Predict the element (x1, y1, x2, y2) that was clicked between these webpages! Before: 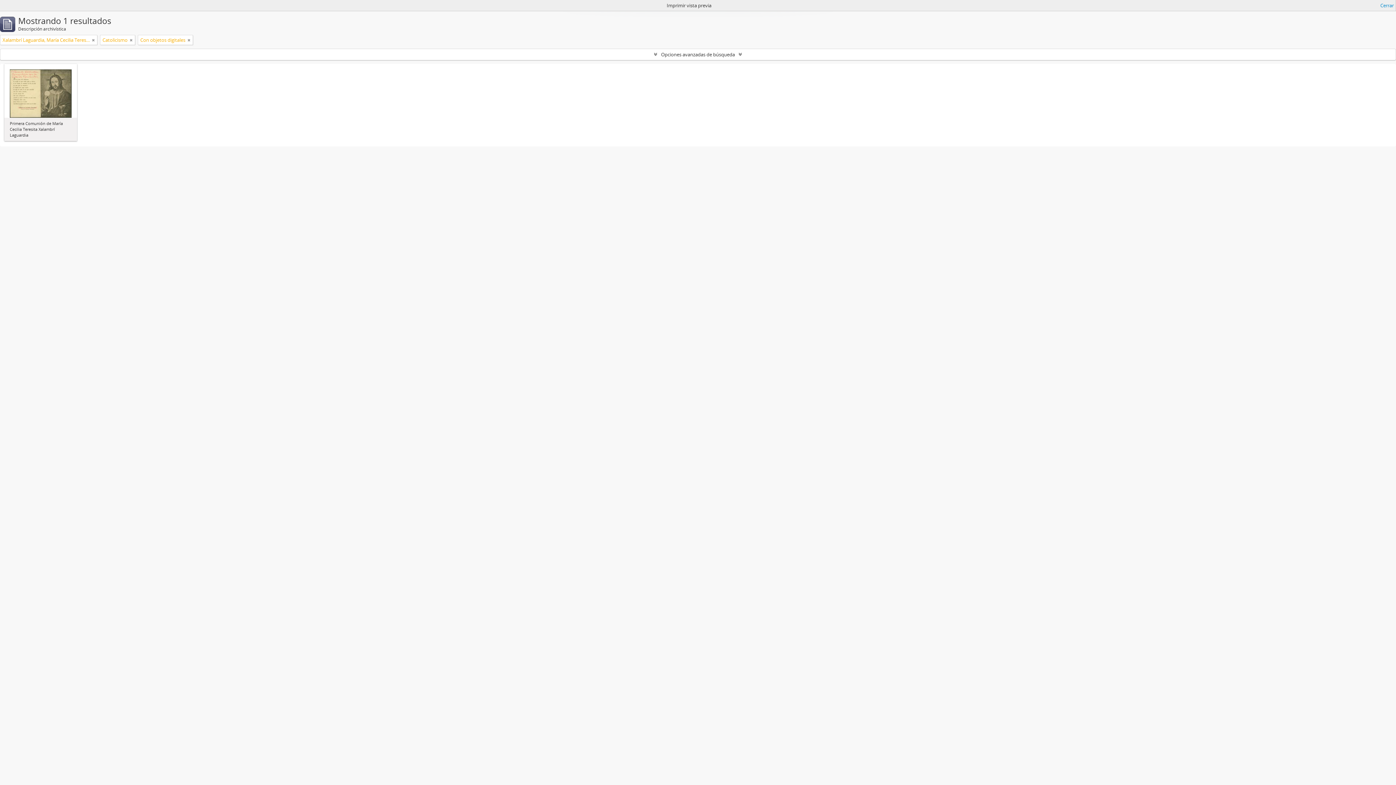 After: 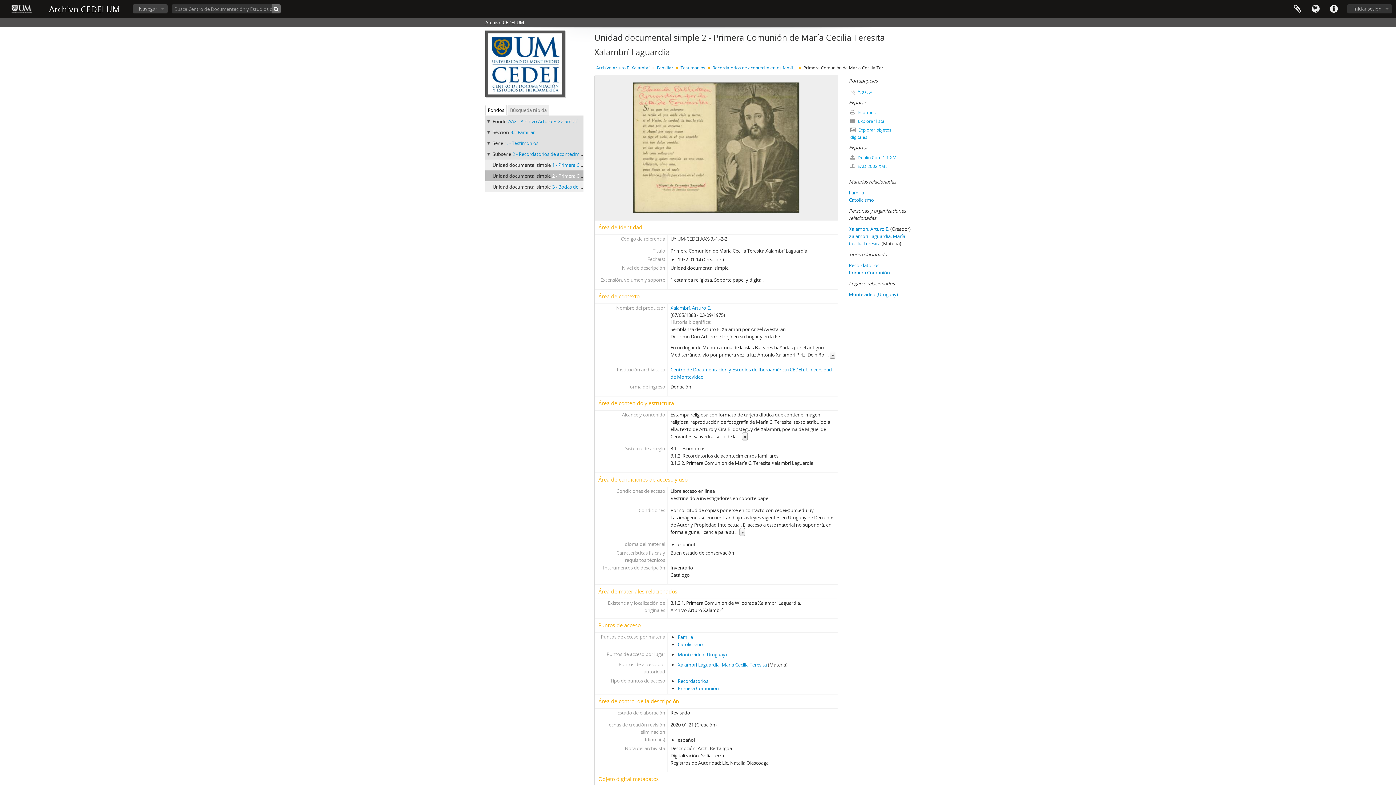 Action: bbox: (9, 90, 71, 95)